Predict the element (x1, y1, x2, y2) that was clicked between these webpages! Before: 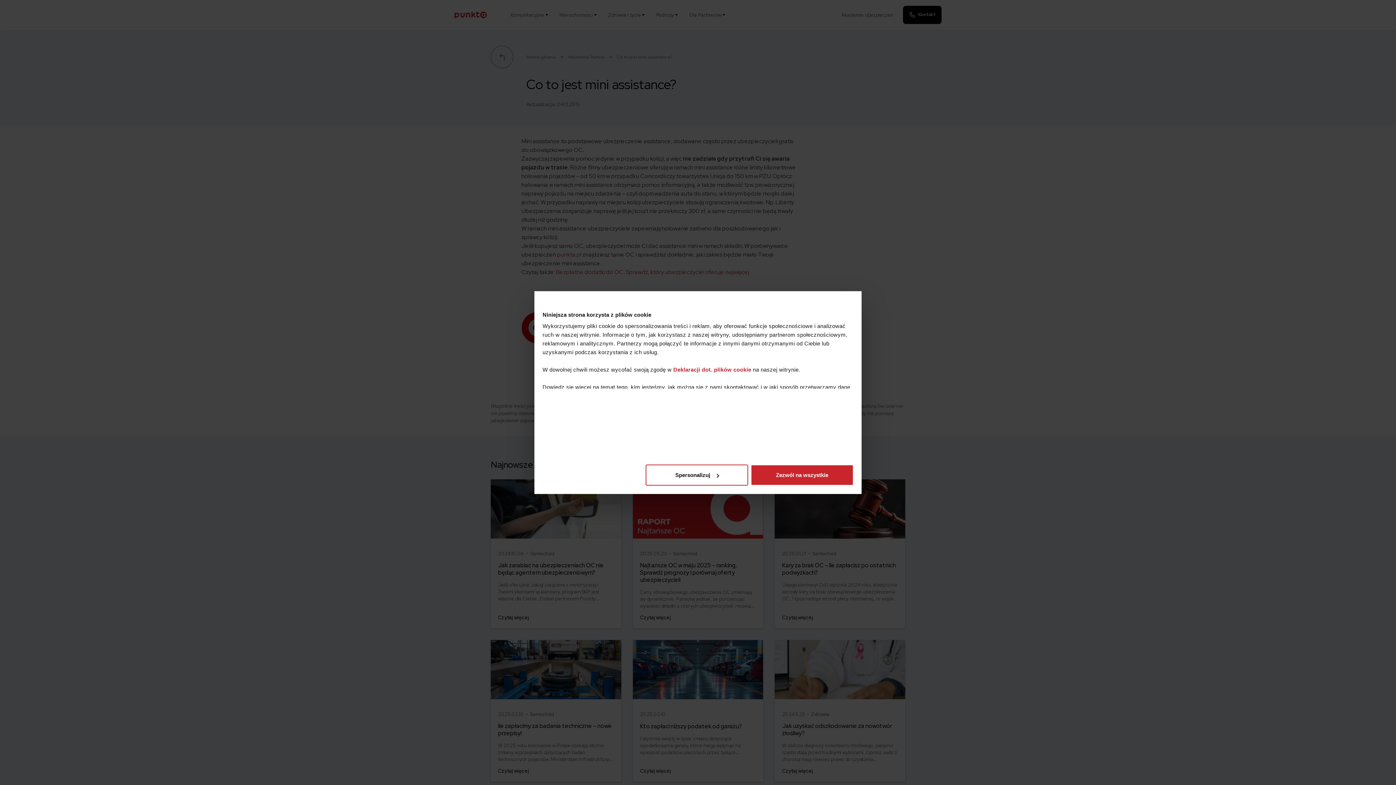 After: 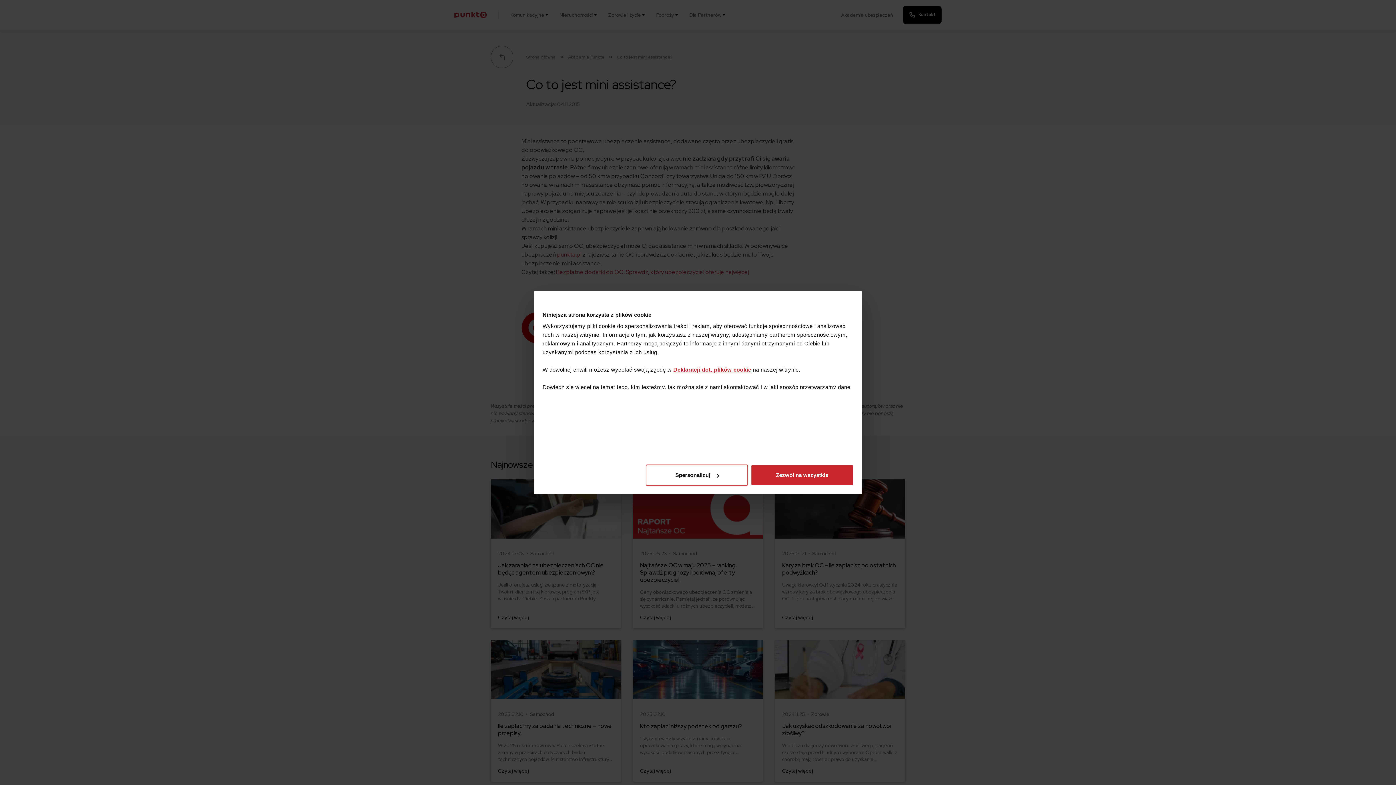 Action: label: Deklaracji dot. plików cookie bbox: (673, 366, 751, 372)